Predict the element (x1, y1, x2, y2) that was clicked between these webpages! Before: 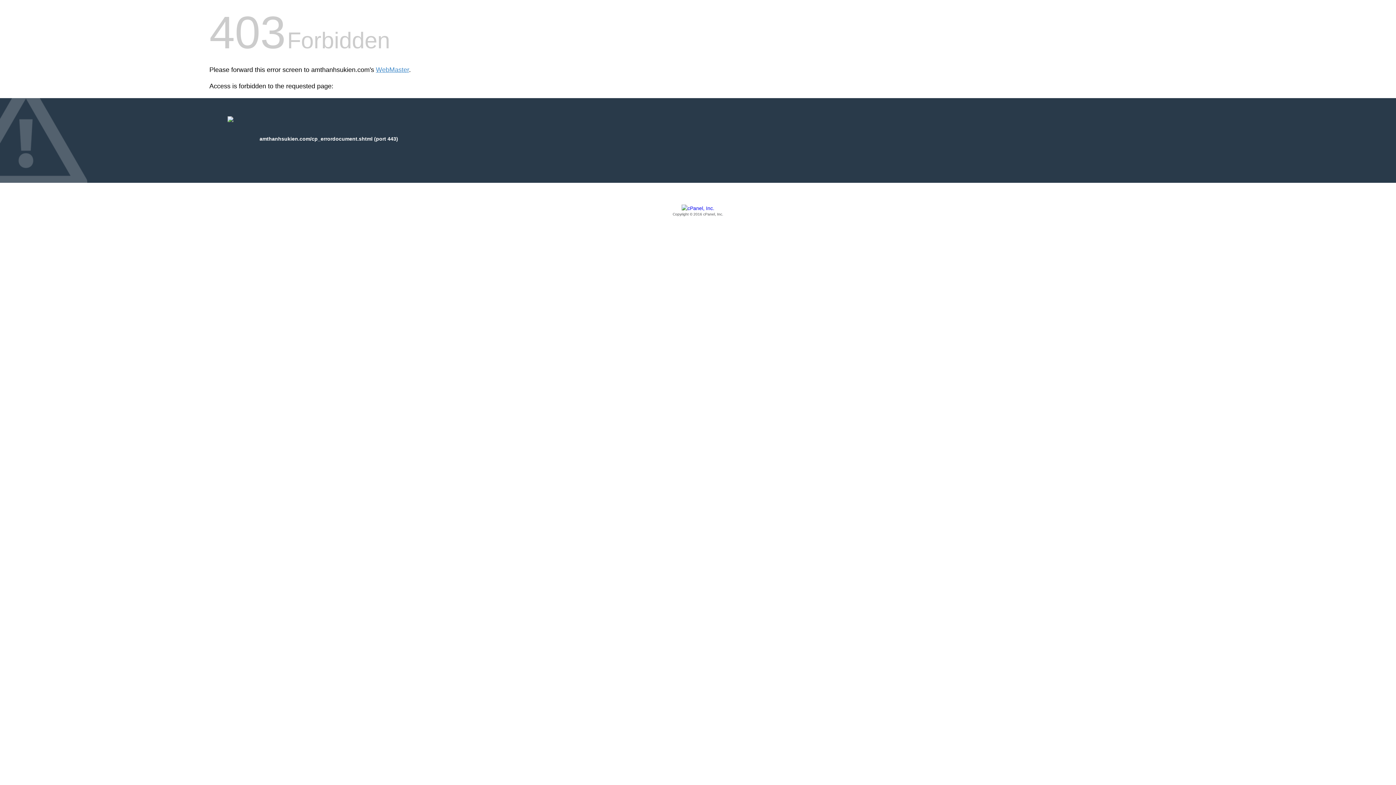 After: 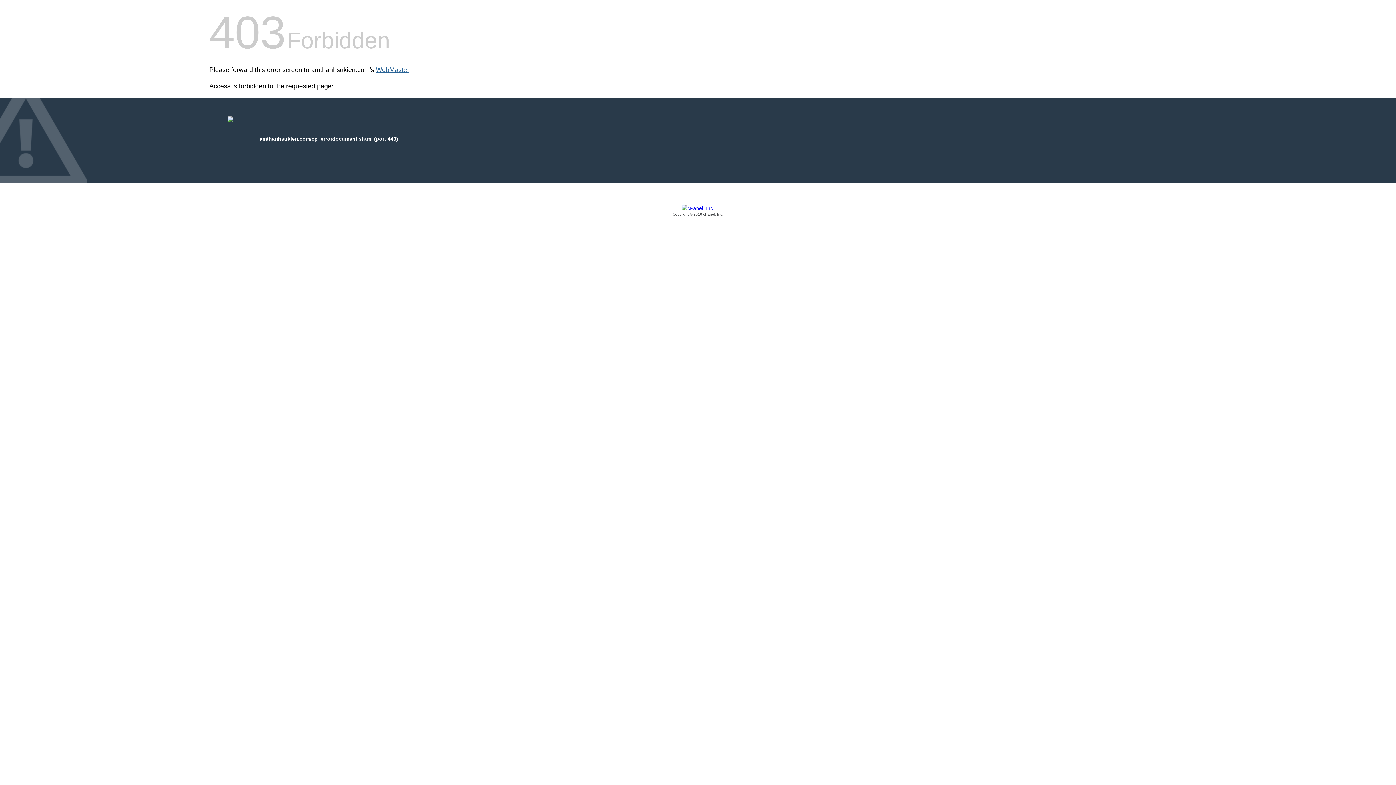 Action: label: WebMaster bbox: (376, 66, 409, 73)